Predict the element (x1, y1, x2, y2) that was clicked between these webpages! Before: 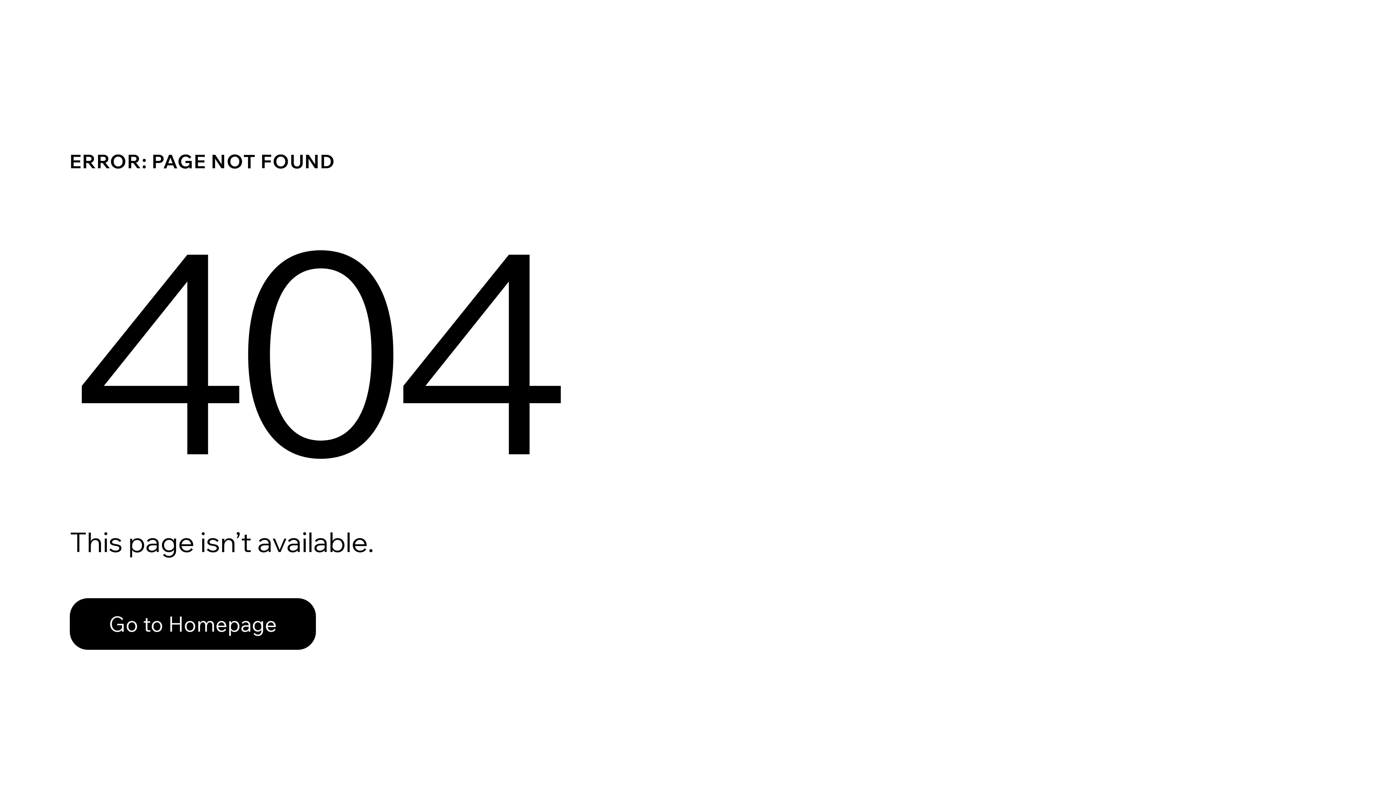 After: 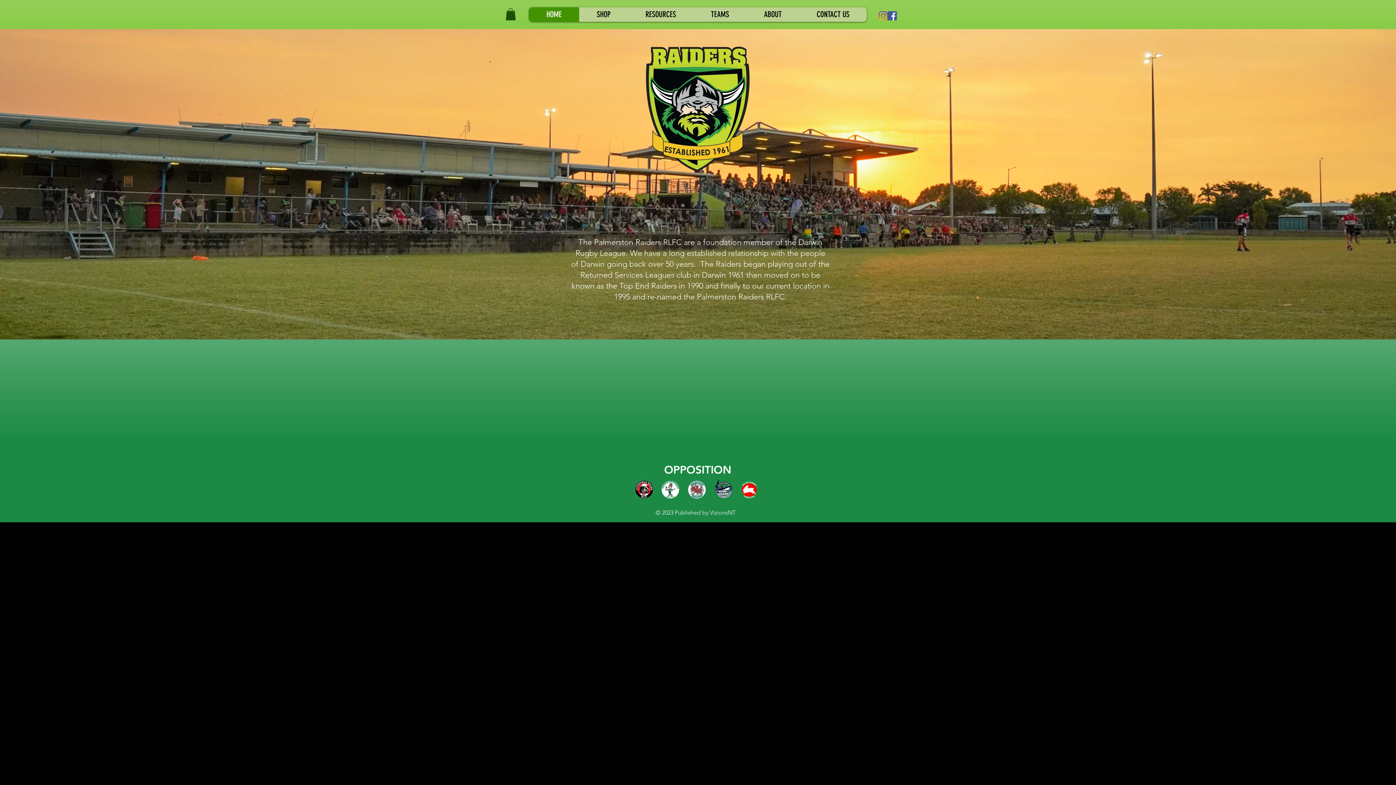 Action: label: Go to Homepage bbox: (69, 598, 316, 650)